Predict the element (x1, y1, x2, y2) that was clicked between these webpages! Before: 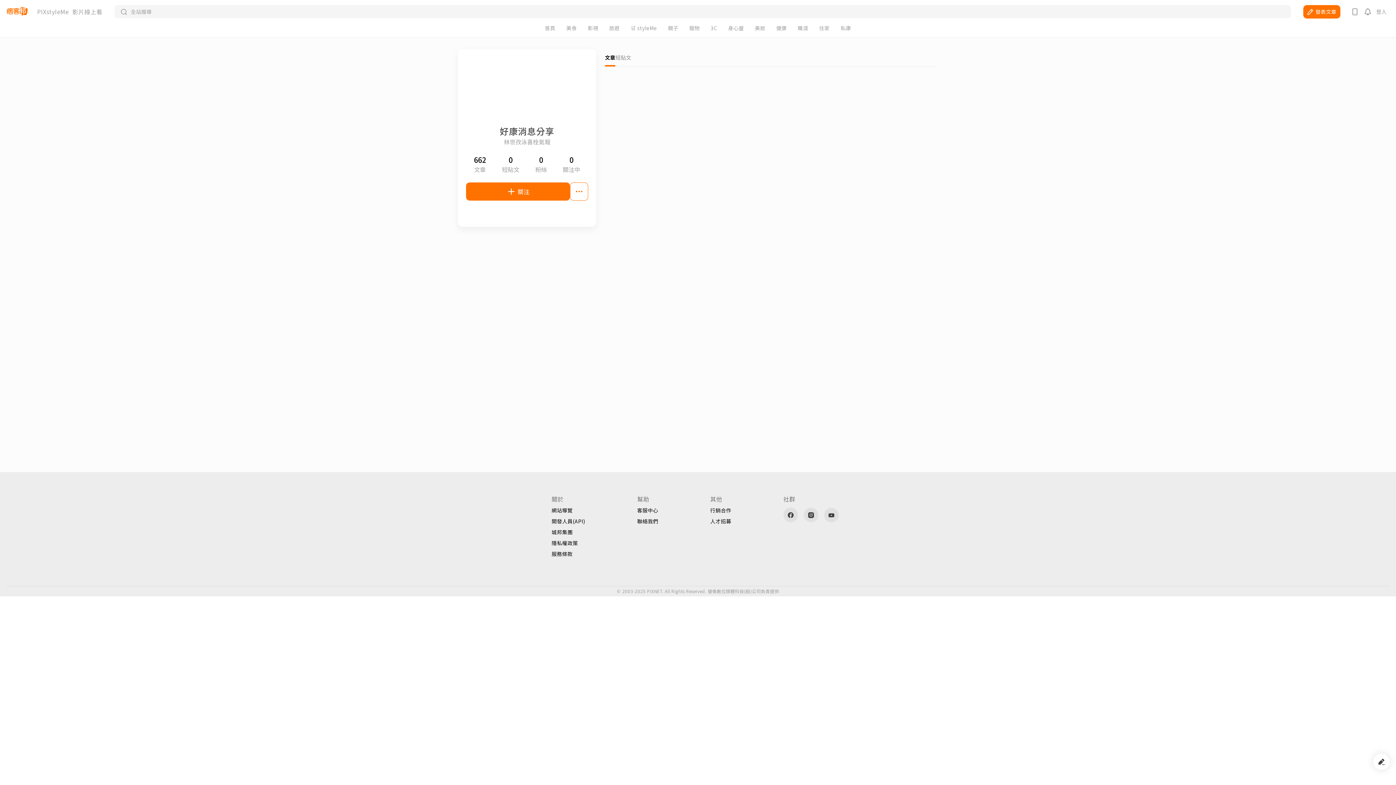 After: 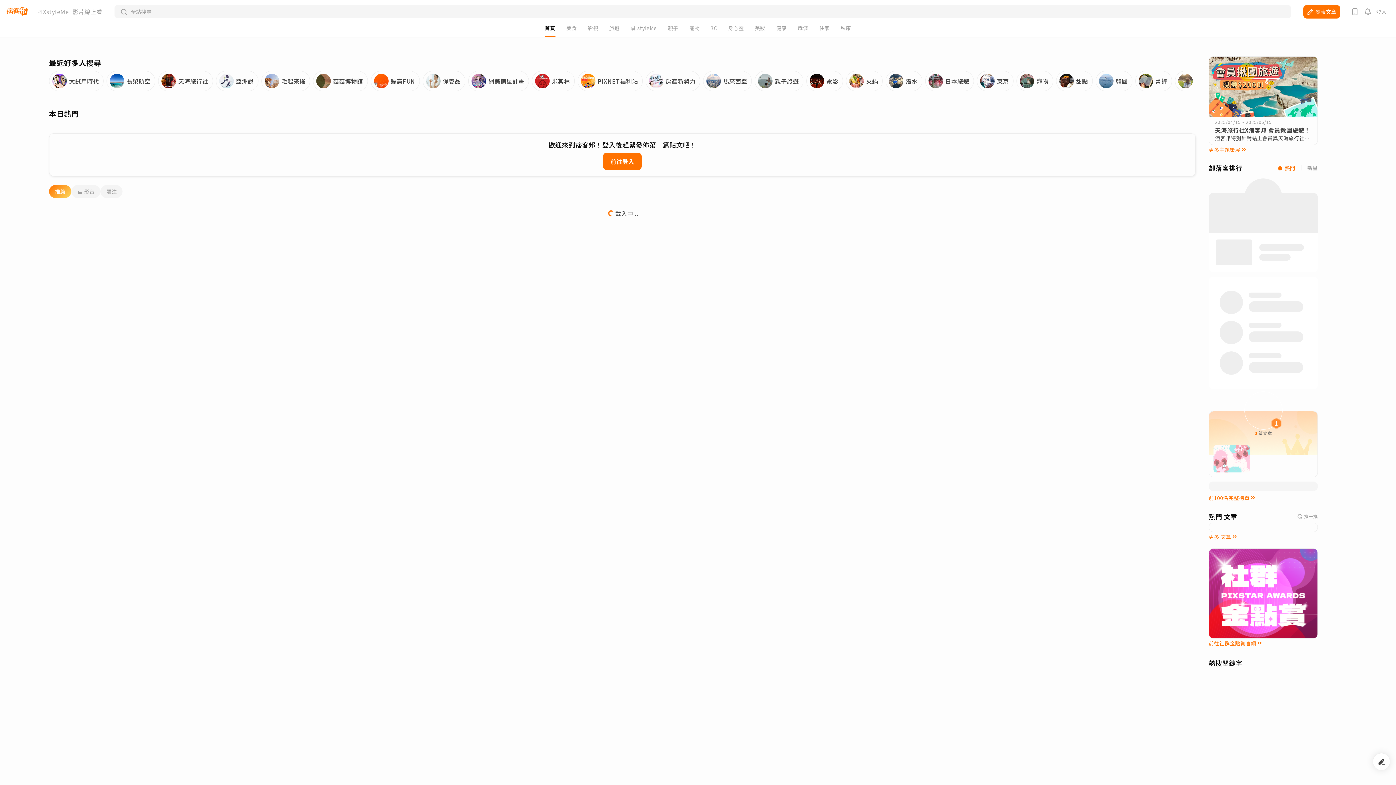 Action: bbox: (5, 6, 28, 16)